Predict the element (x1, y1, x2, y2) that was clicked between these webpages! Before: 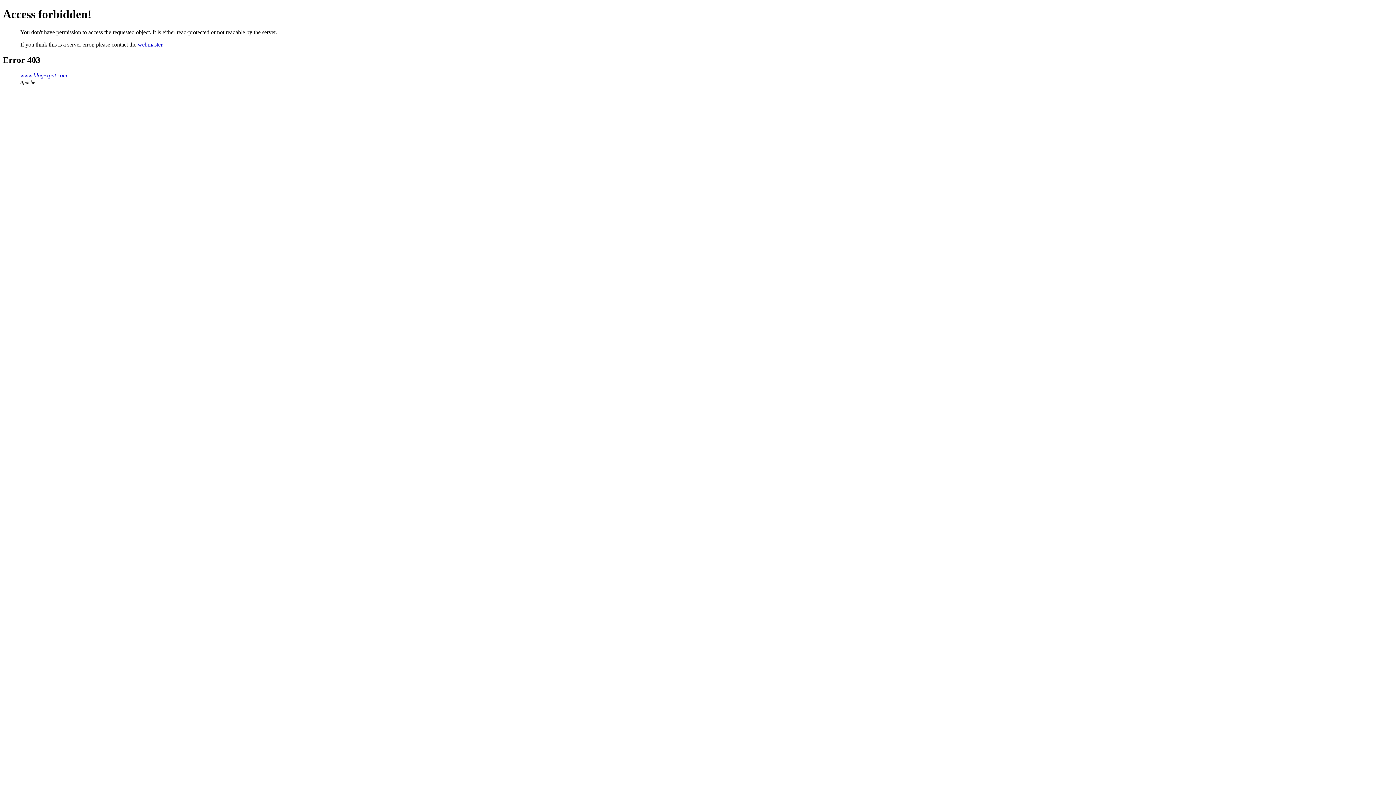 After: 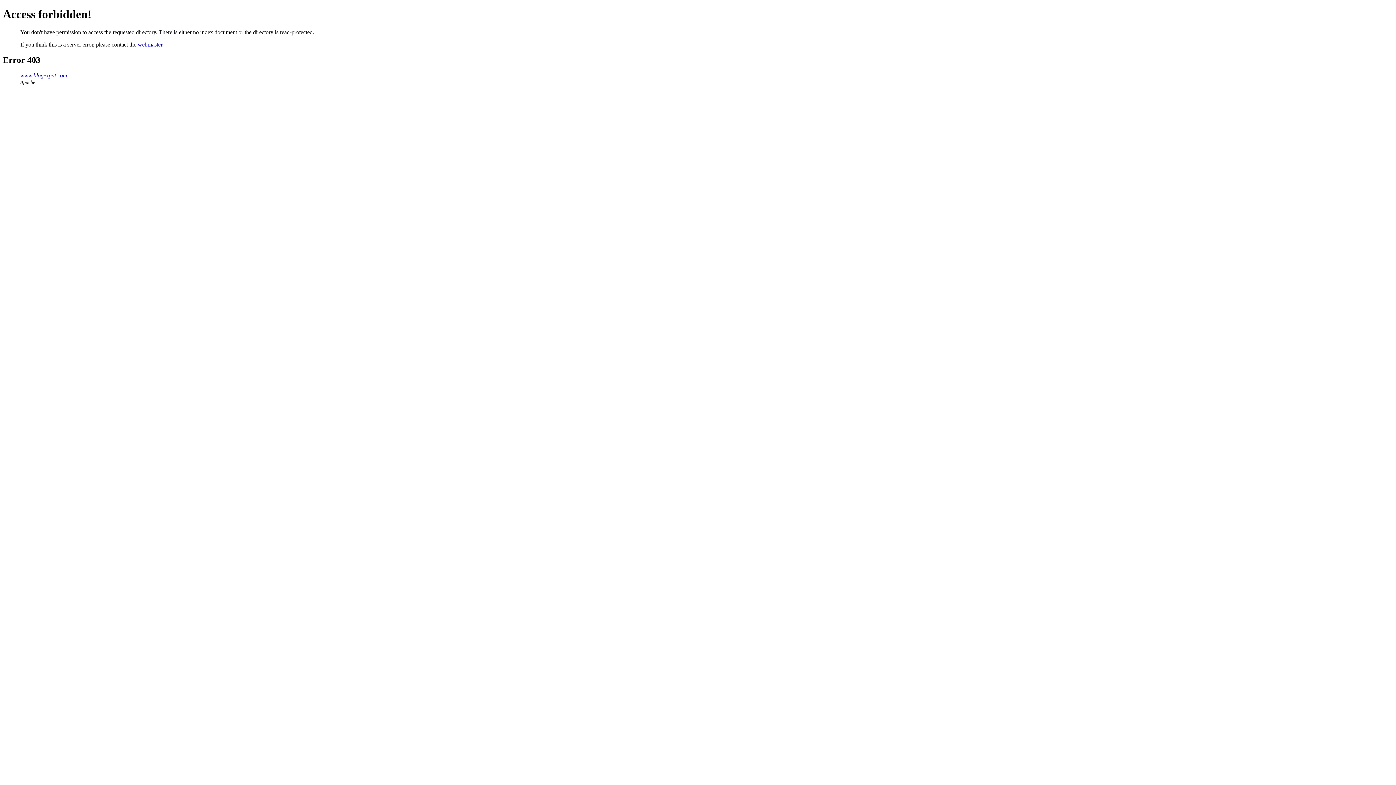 Action: bbox: (20, 72, 67, 78) label: www.blogexpat.com